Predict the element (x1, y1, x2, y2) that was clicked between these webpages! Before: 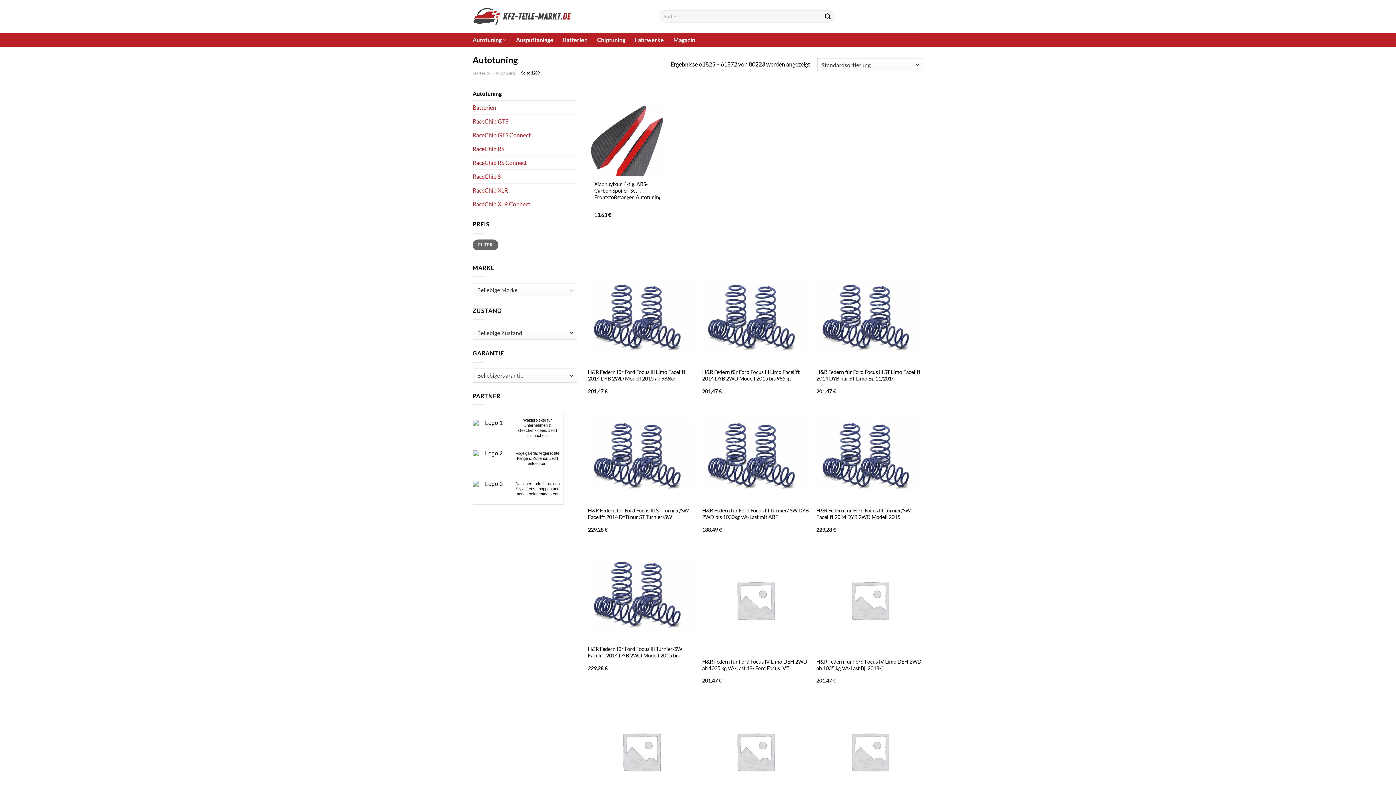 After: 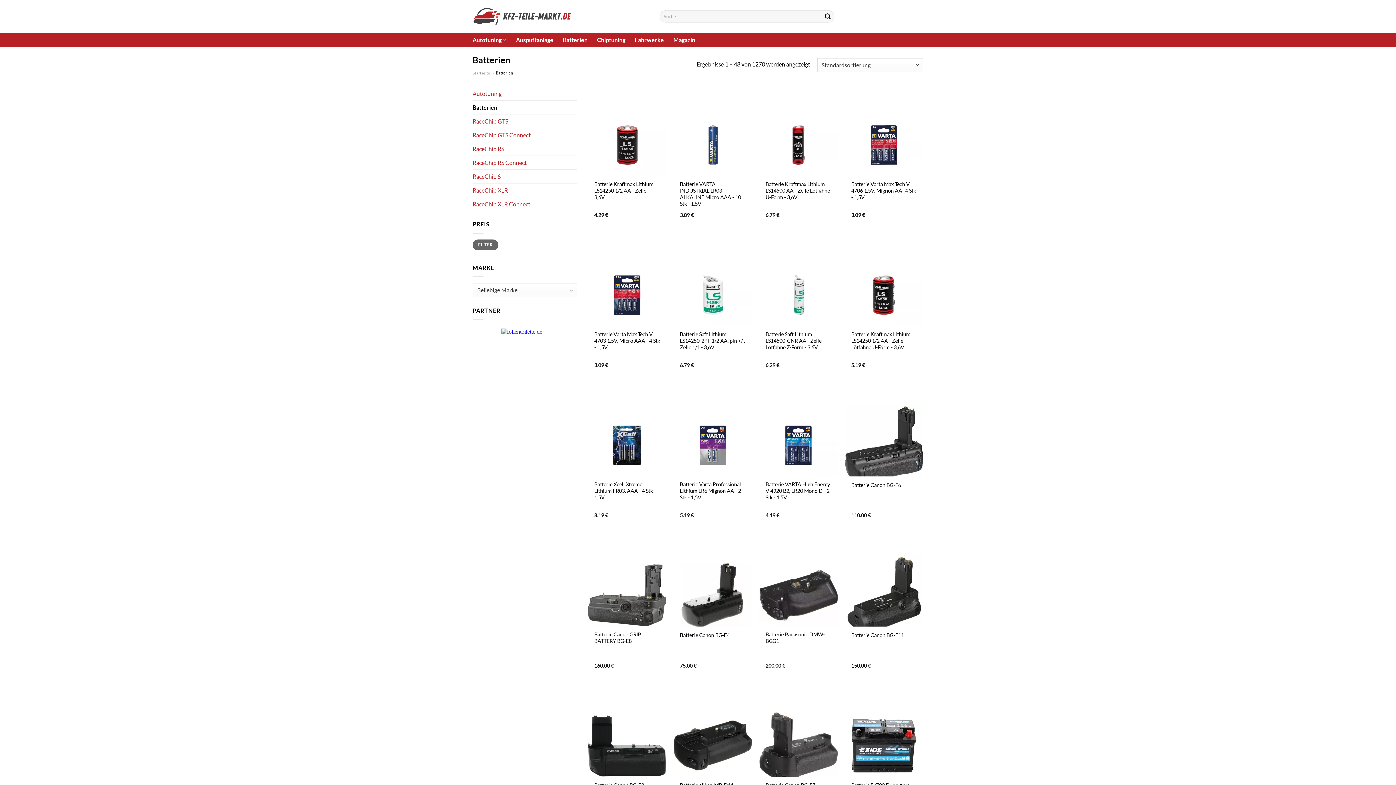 Action: label: Batterien bbox: (562, 33, 587, 46)